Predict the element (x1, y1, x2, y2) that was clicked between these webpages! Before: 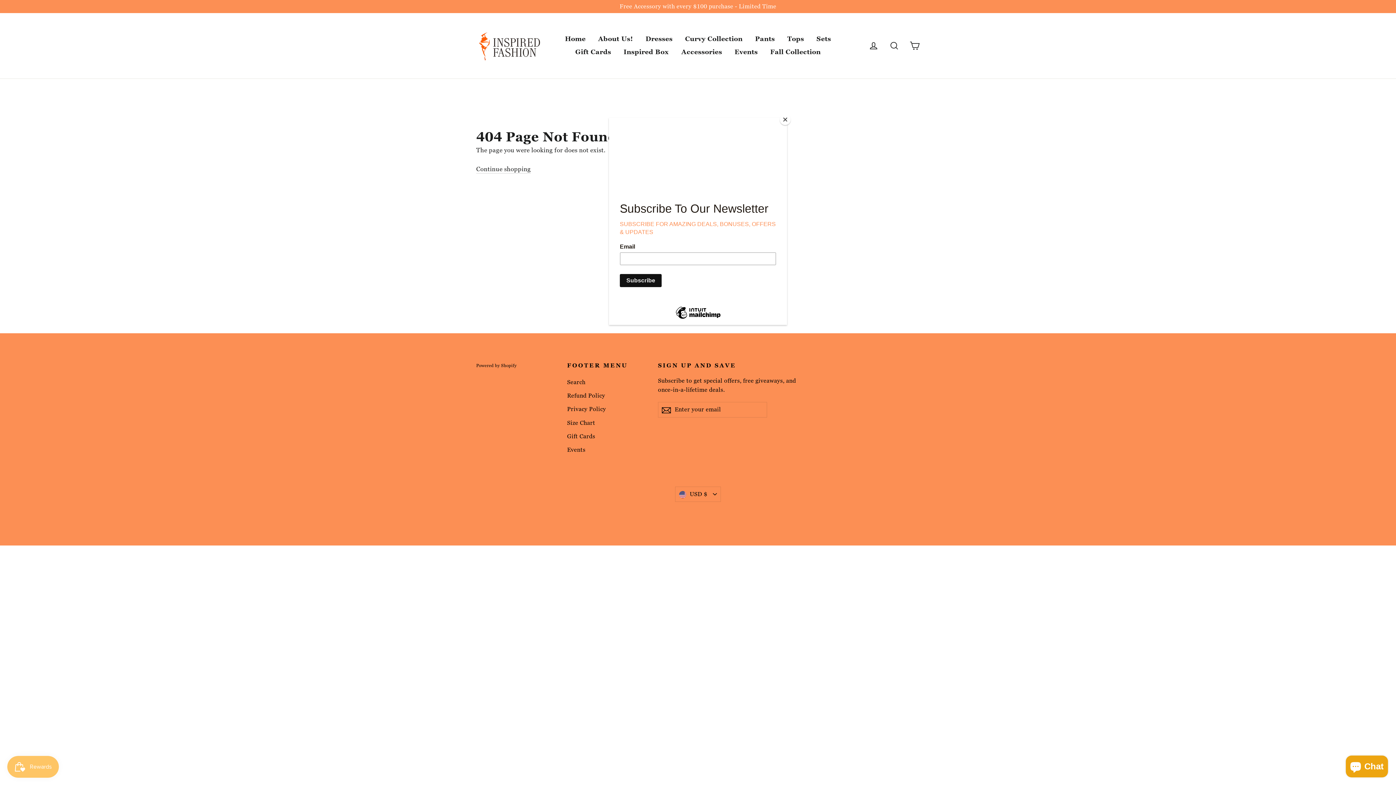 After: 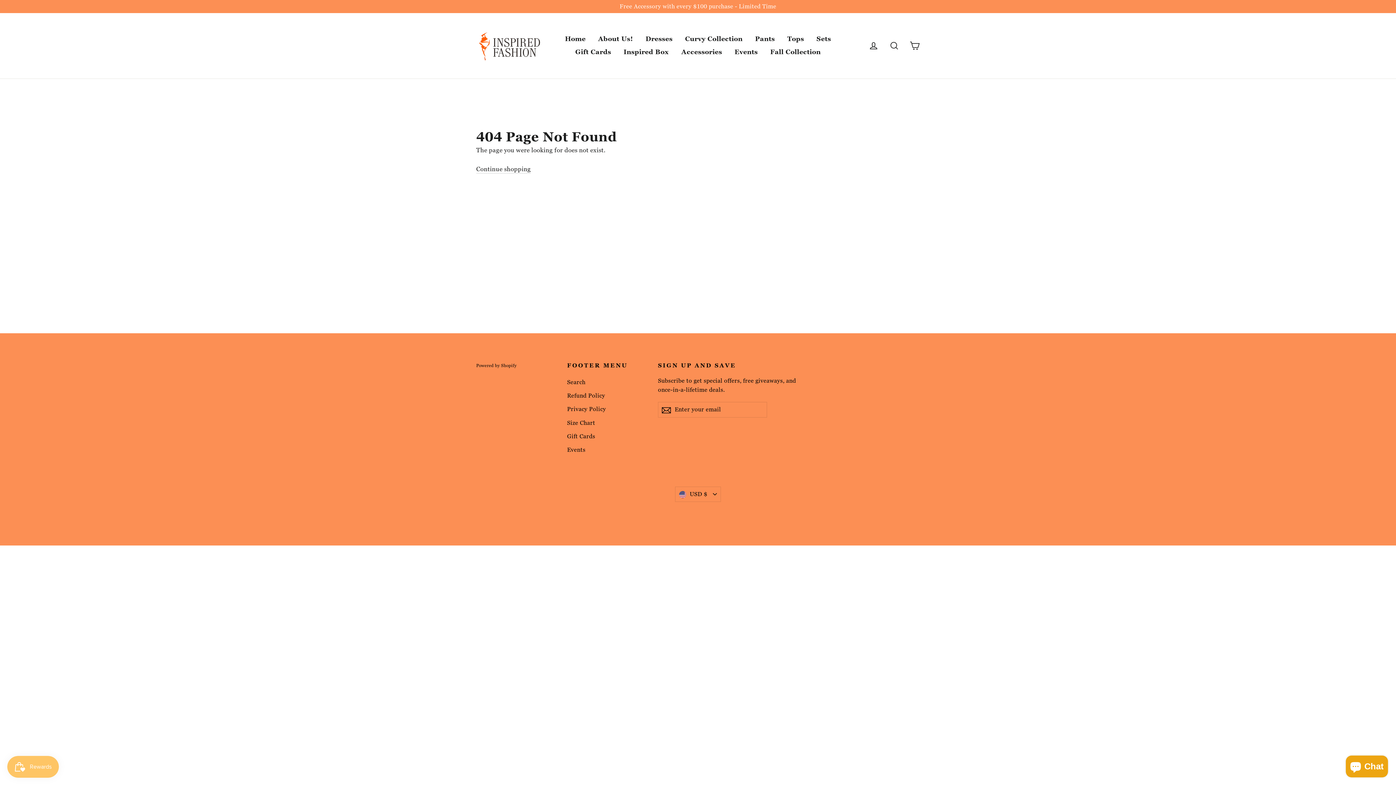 Action: bbox: (780, 114, 790, 125) label: Close